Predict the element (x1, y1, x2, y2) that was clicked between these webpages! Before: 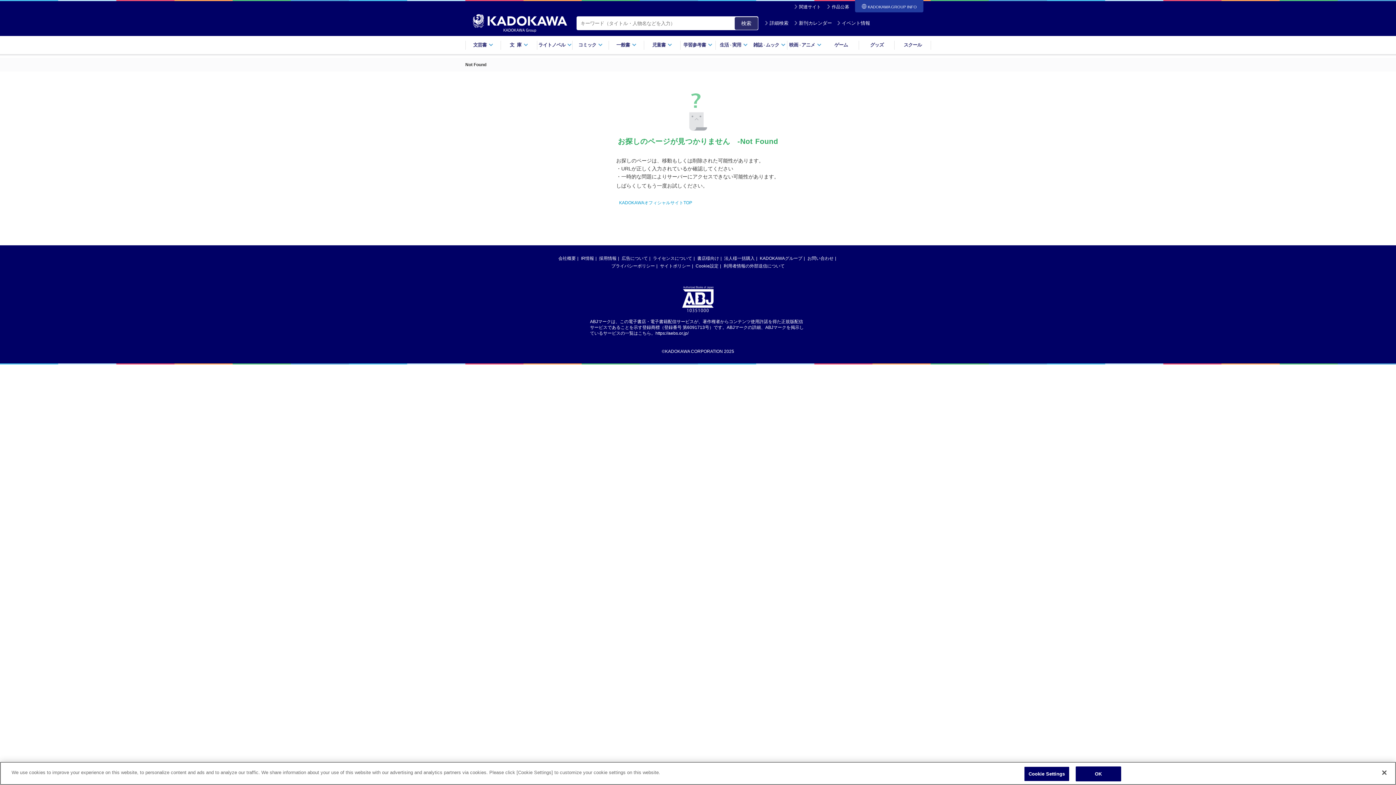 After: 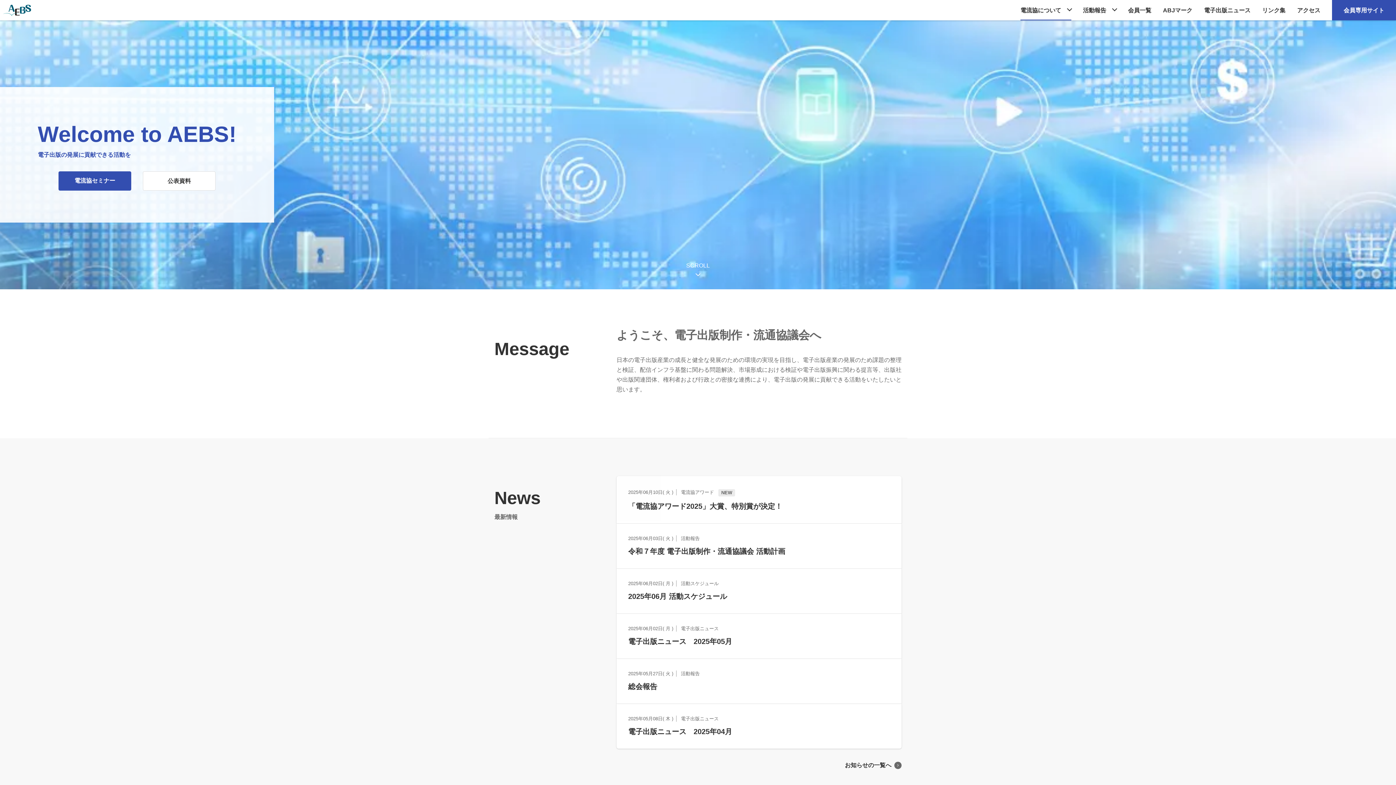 Action: bbox: (655, 330, 688, 336) label: https://aebs.or.jp/